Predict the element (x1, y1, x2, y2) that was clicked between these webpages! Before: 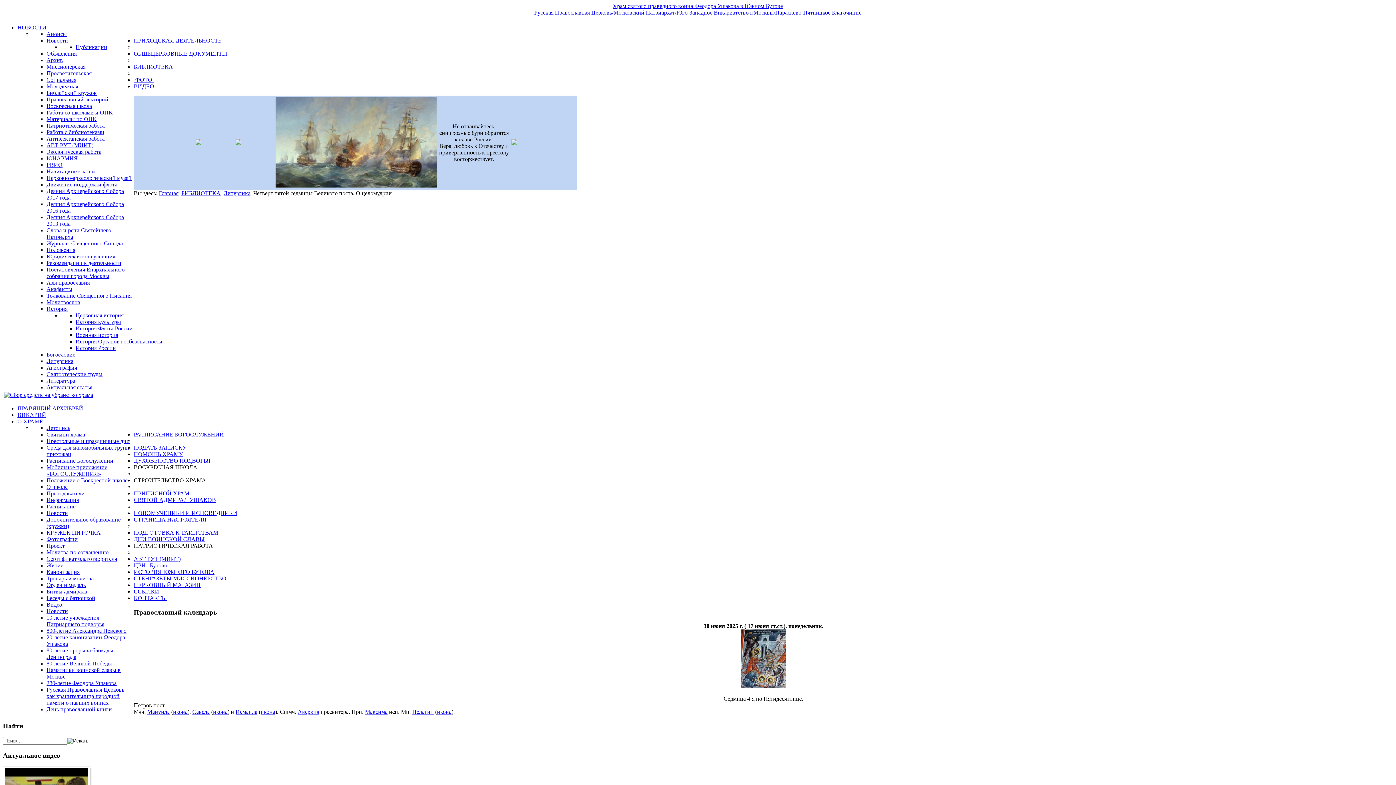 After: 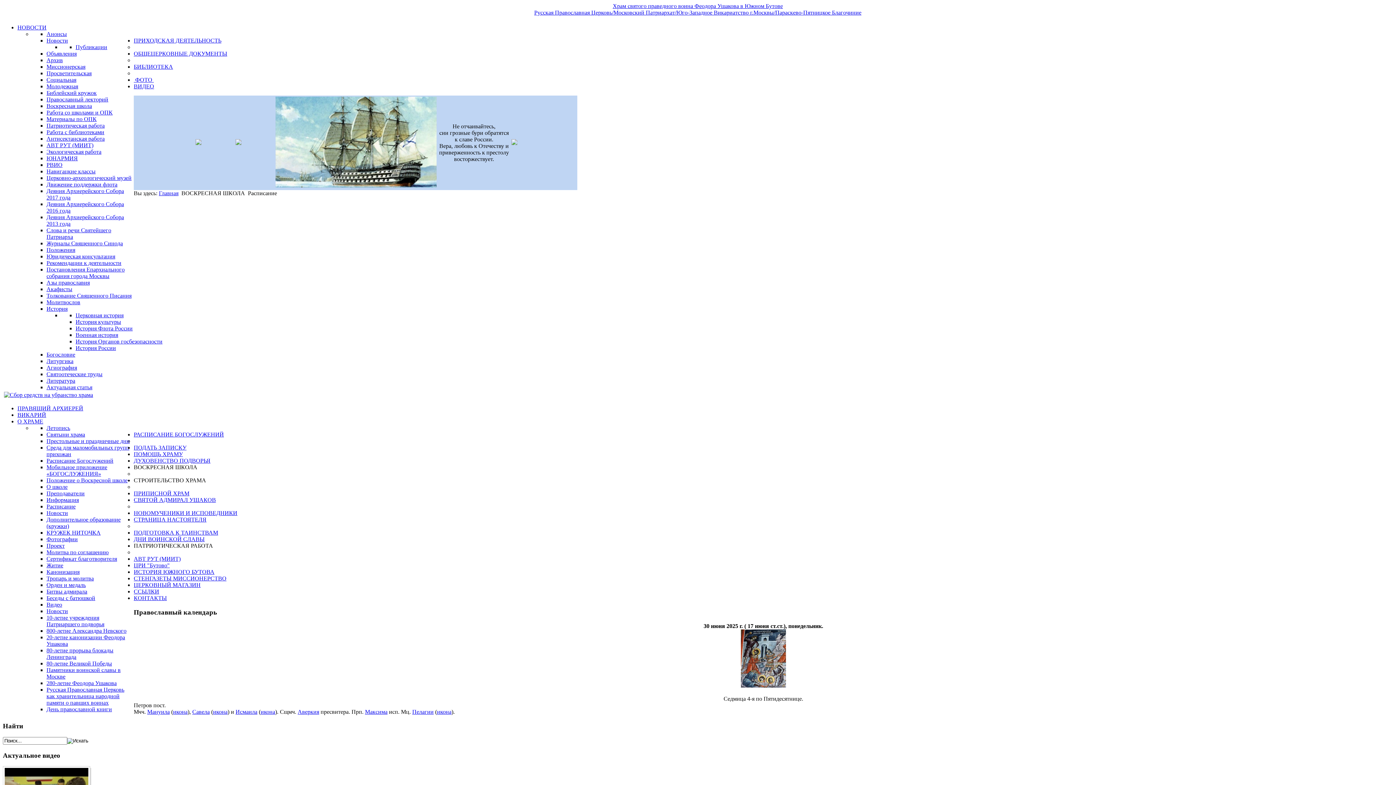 Action: bbox: (46, 503, 75, 509) label: Расписание